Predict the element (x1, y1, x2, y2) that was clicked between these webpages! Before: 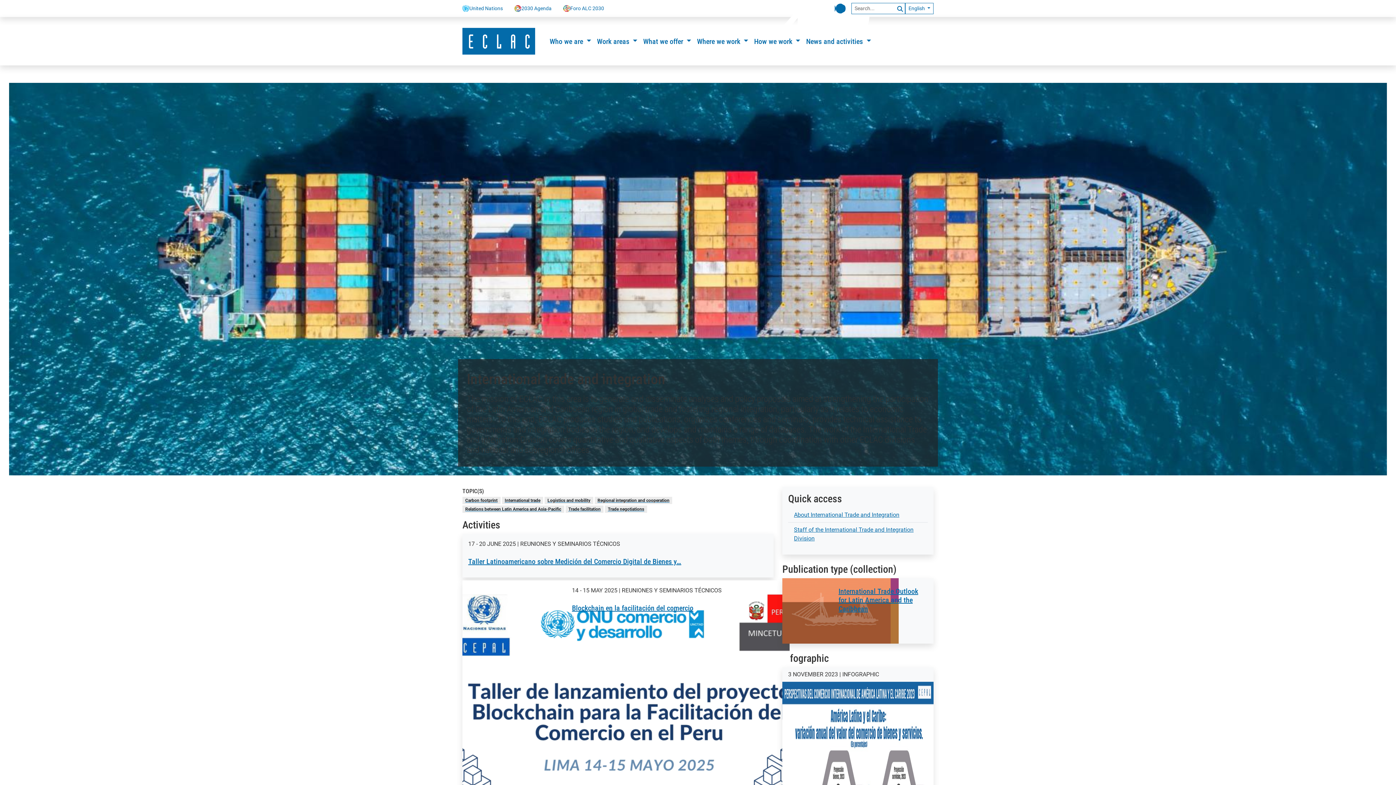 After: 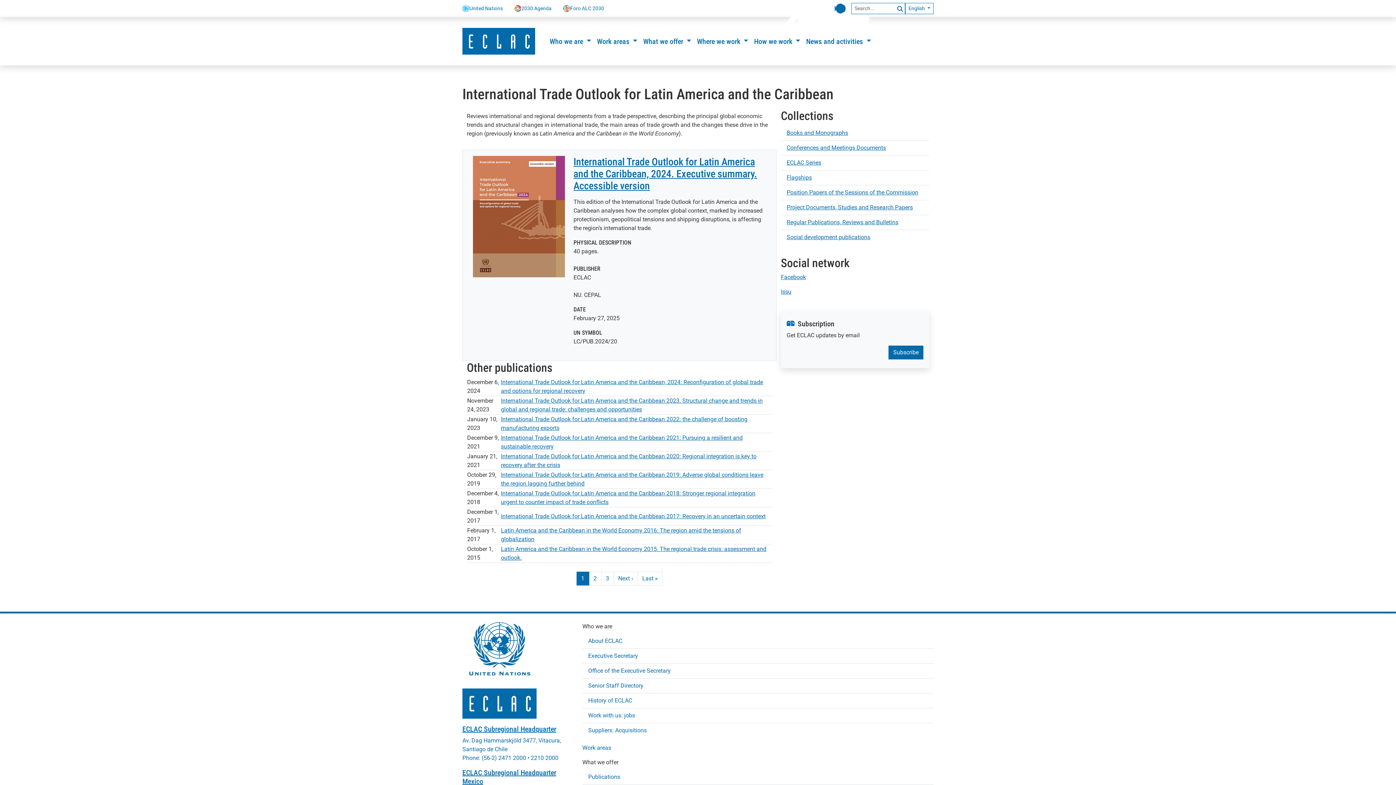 Action: bbox: (838, 587, 918, 613) label: International Trade Outlook for Latin America and the Caribbean